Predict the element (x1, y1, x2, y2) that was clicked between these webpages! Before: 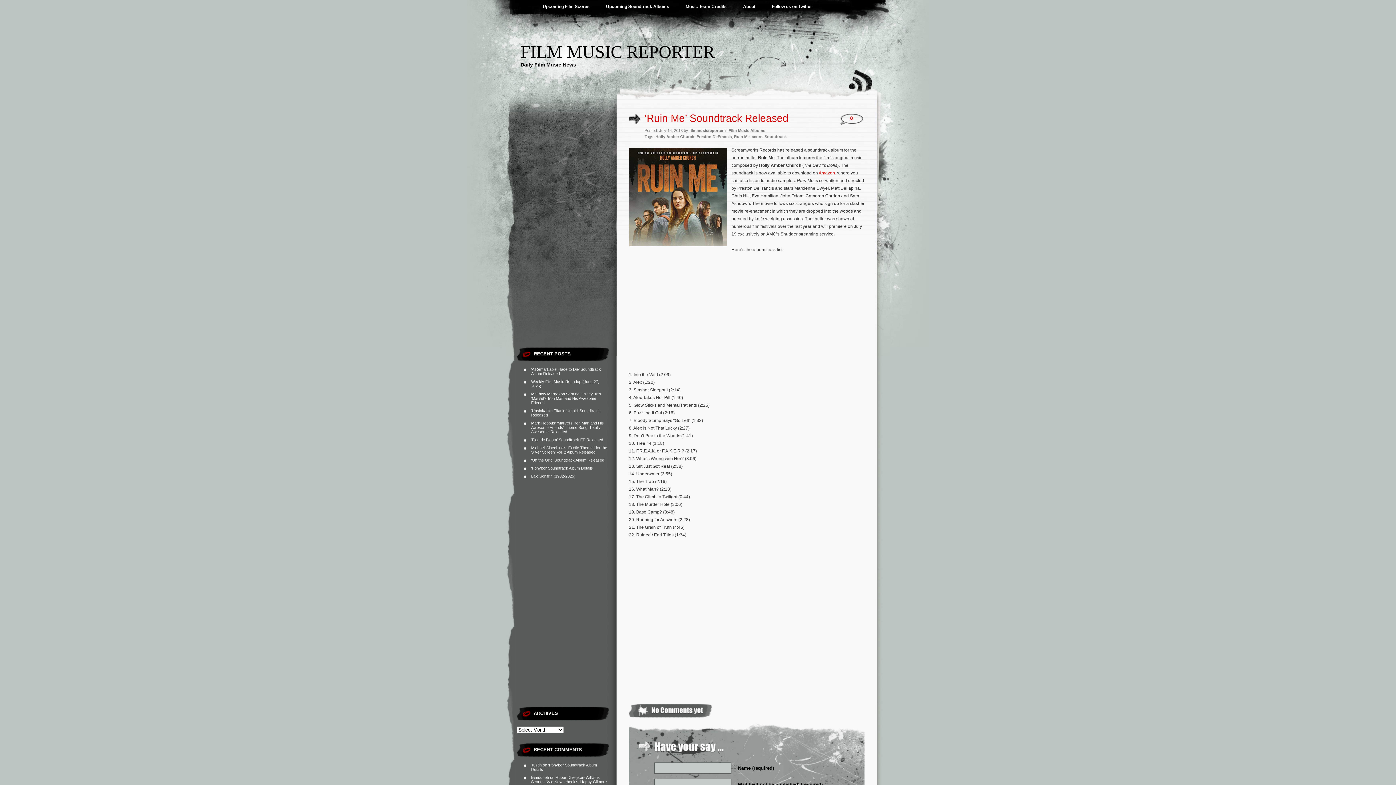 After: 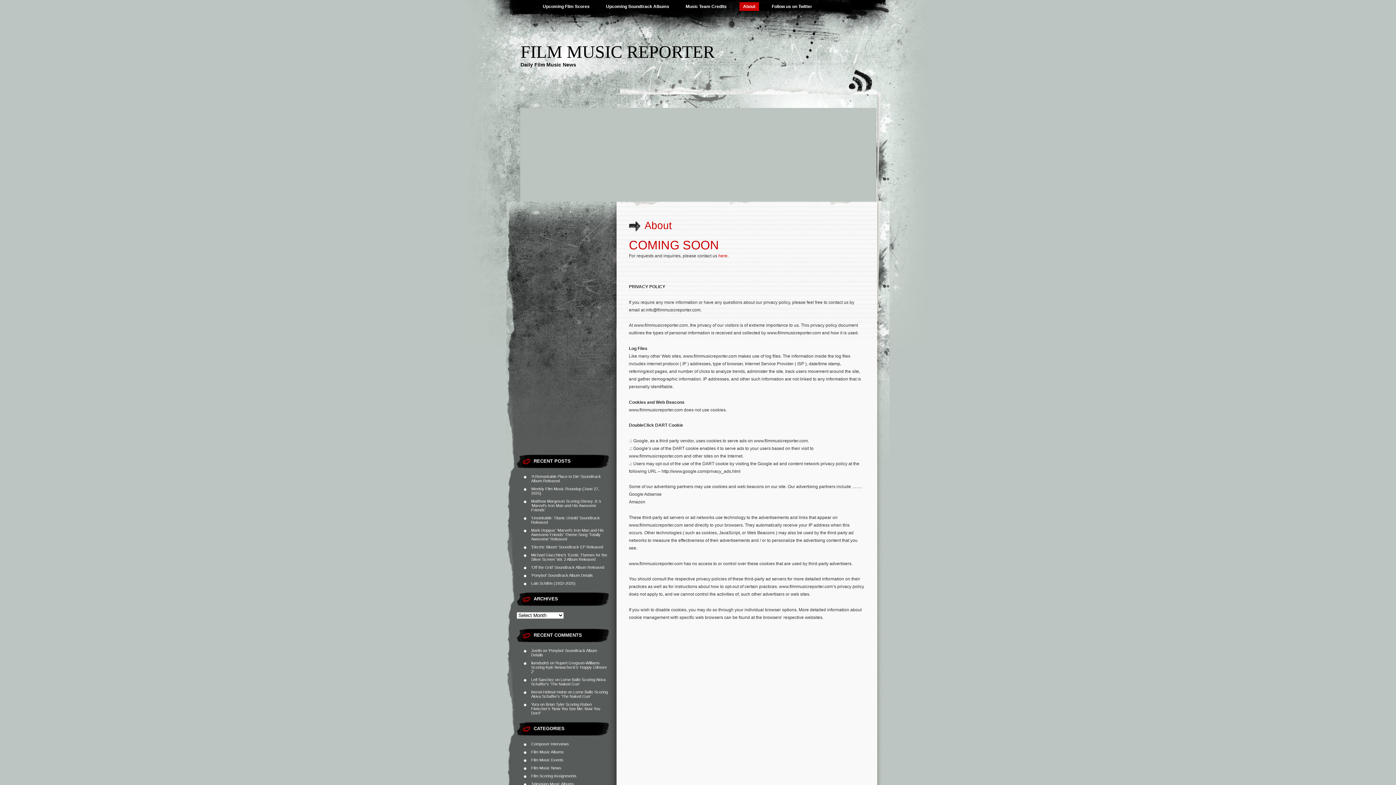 Action: bbox: (739, 2, 759, 10) label: About